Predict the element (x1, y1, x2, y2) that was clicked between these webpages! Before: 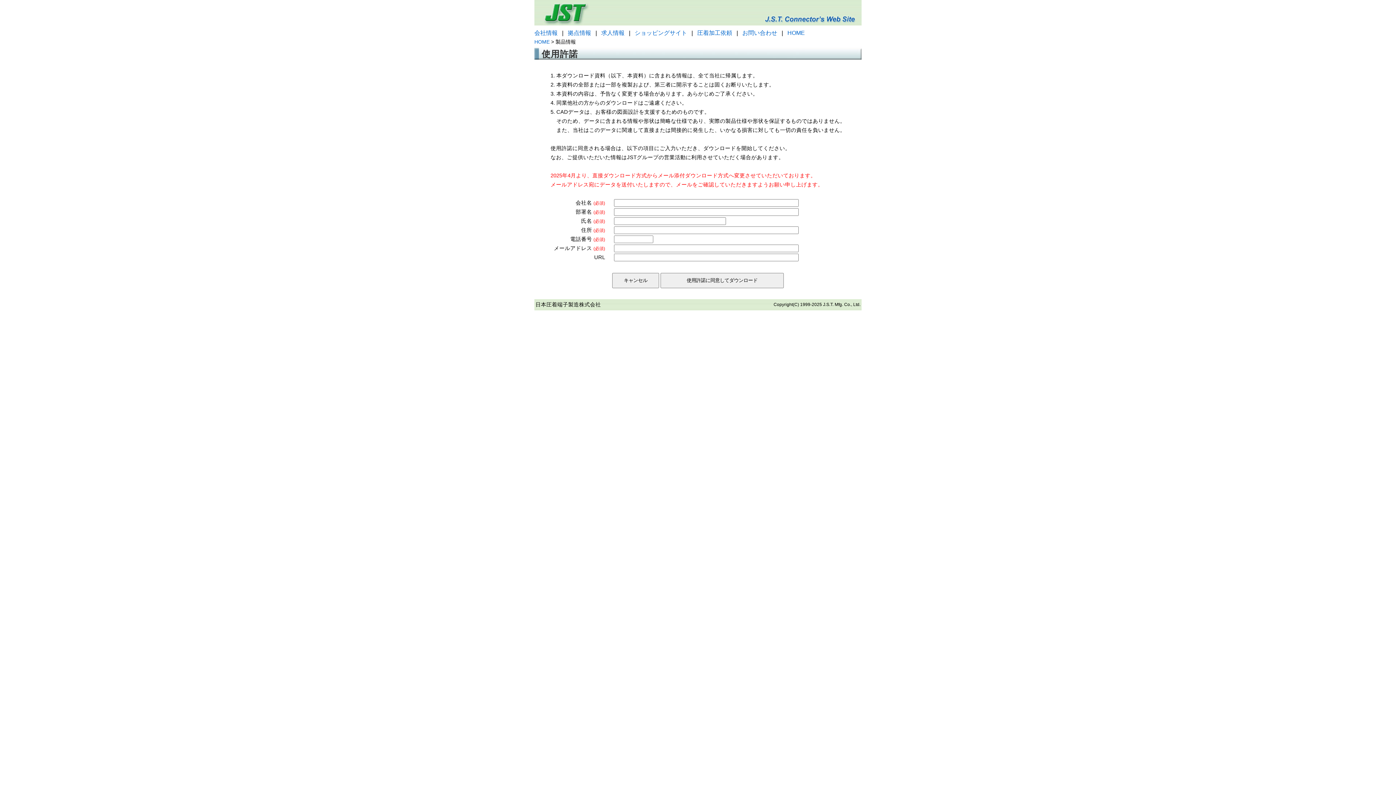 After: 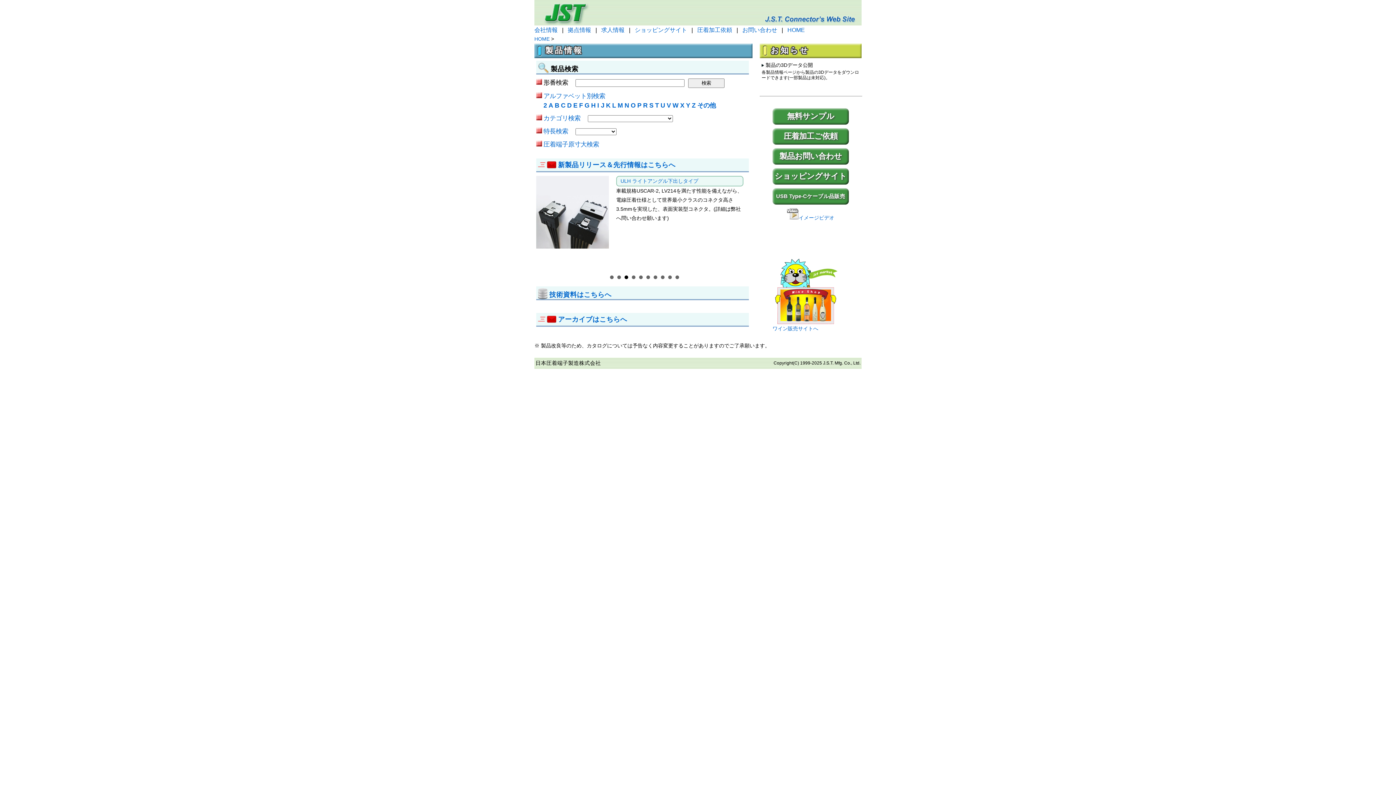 Action: label: HOME bbox: (787, 29, 805, 36)